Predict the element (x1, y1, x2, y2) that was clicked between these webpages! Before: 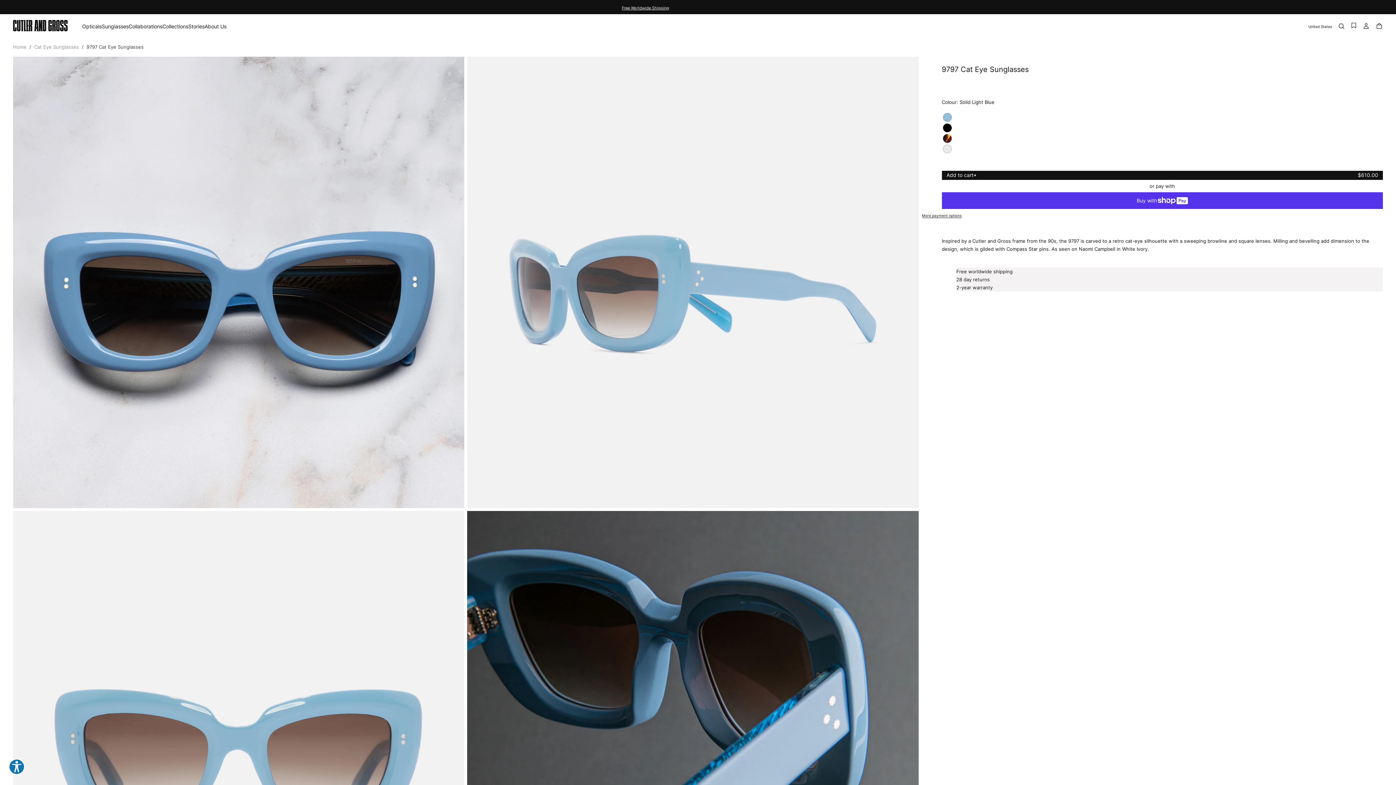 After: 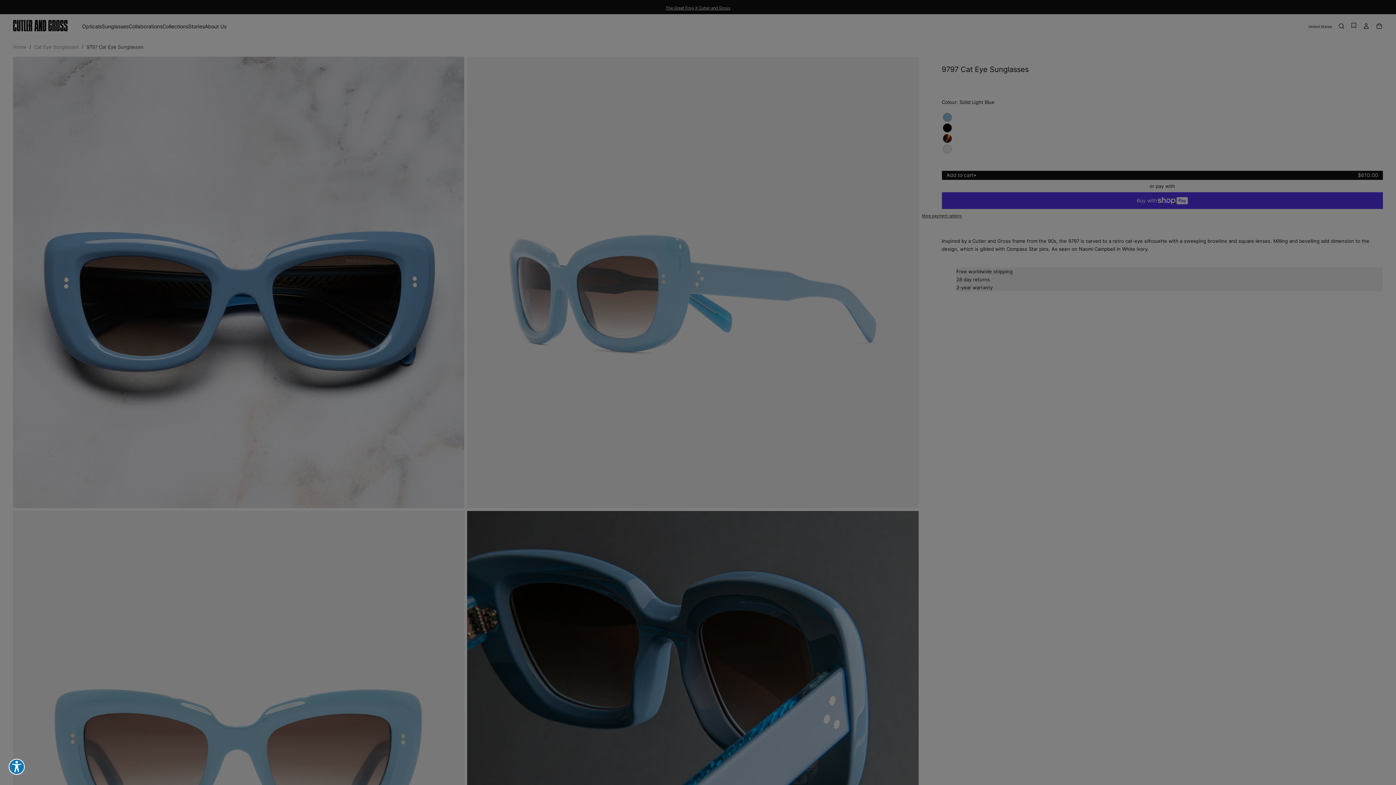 Action: bbox: (1376, 22, 1383, 30)